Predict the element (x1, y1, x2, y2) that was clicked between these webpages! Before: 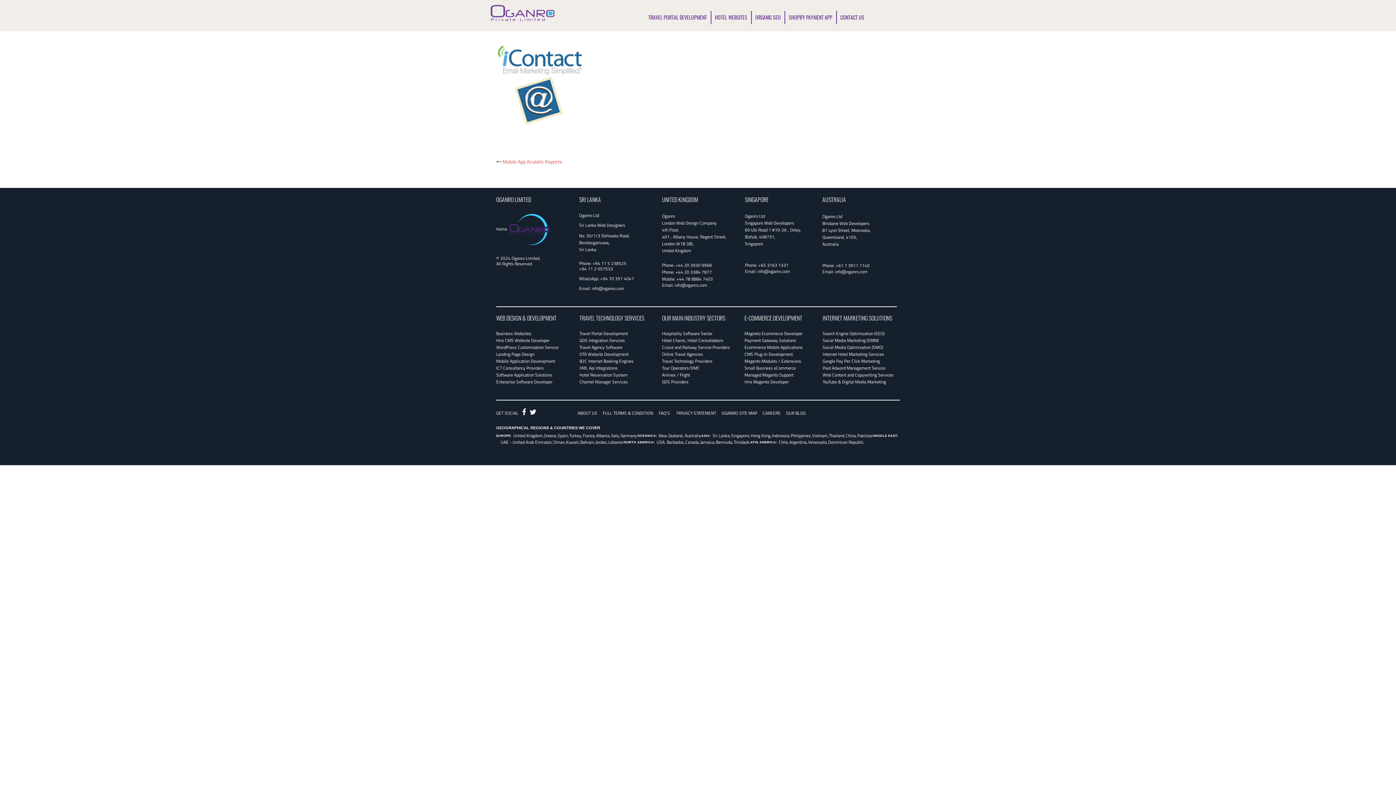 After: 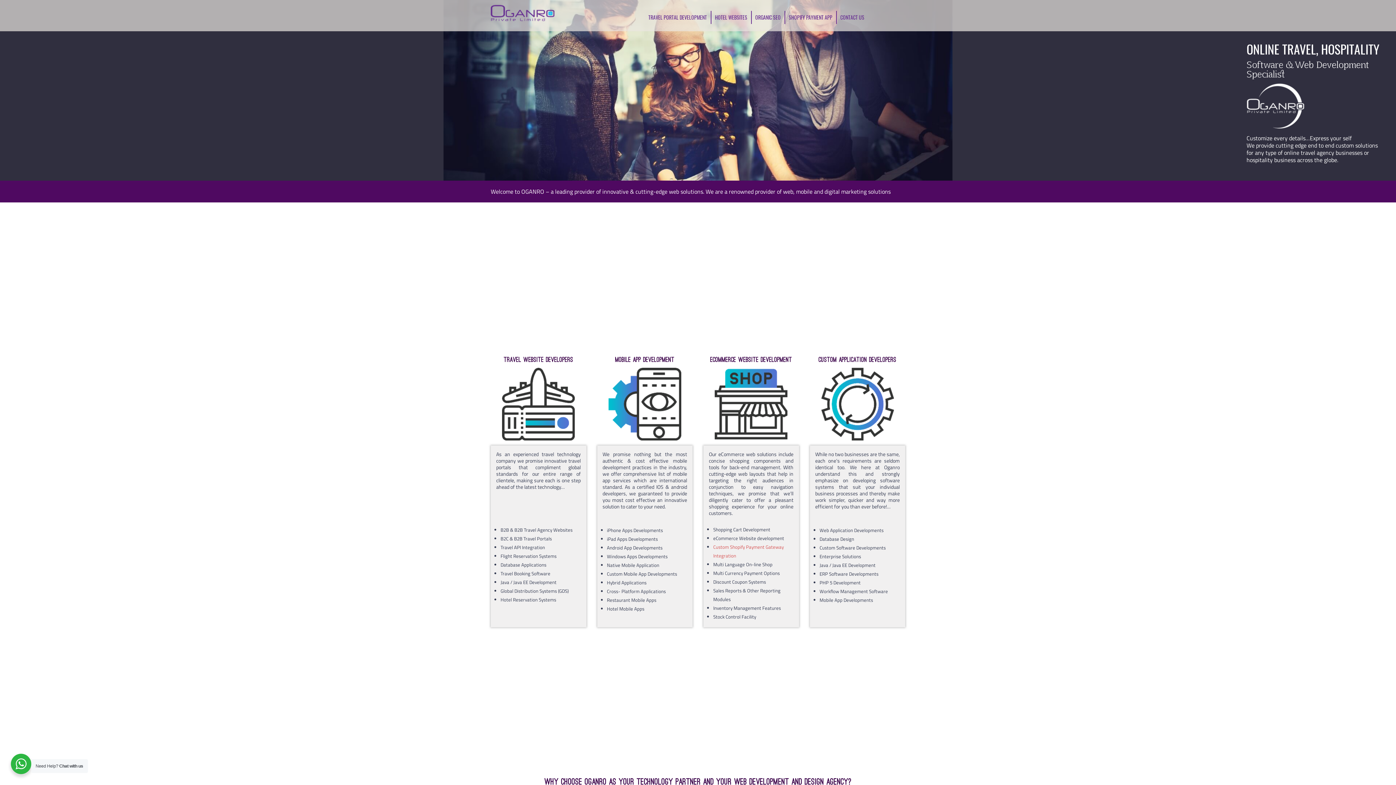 Action: bbox: (490, 7, 554, 15)